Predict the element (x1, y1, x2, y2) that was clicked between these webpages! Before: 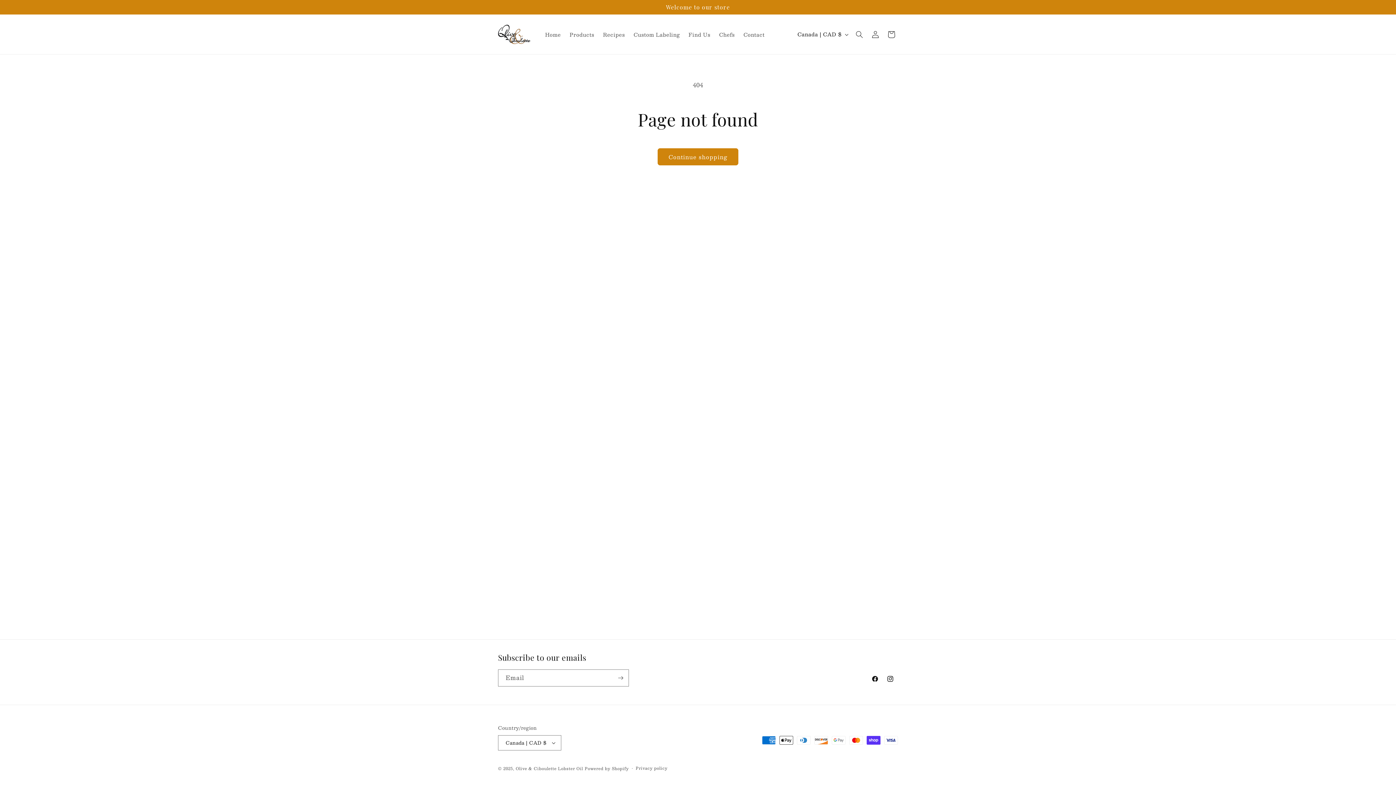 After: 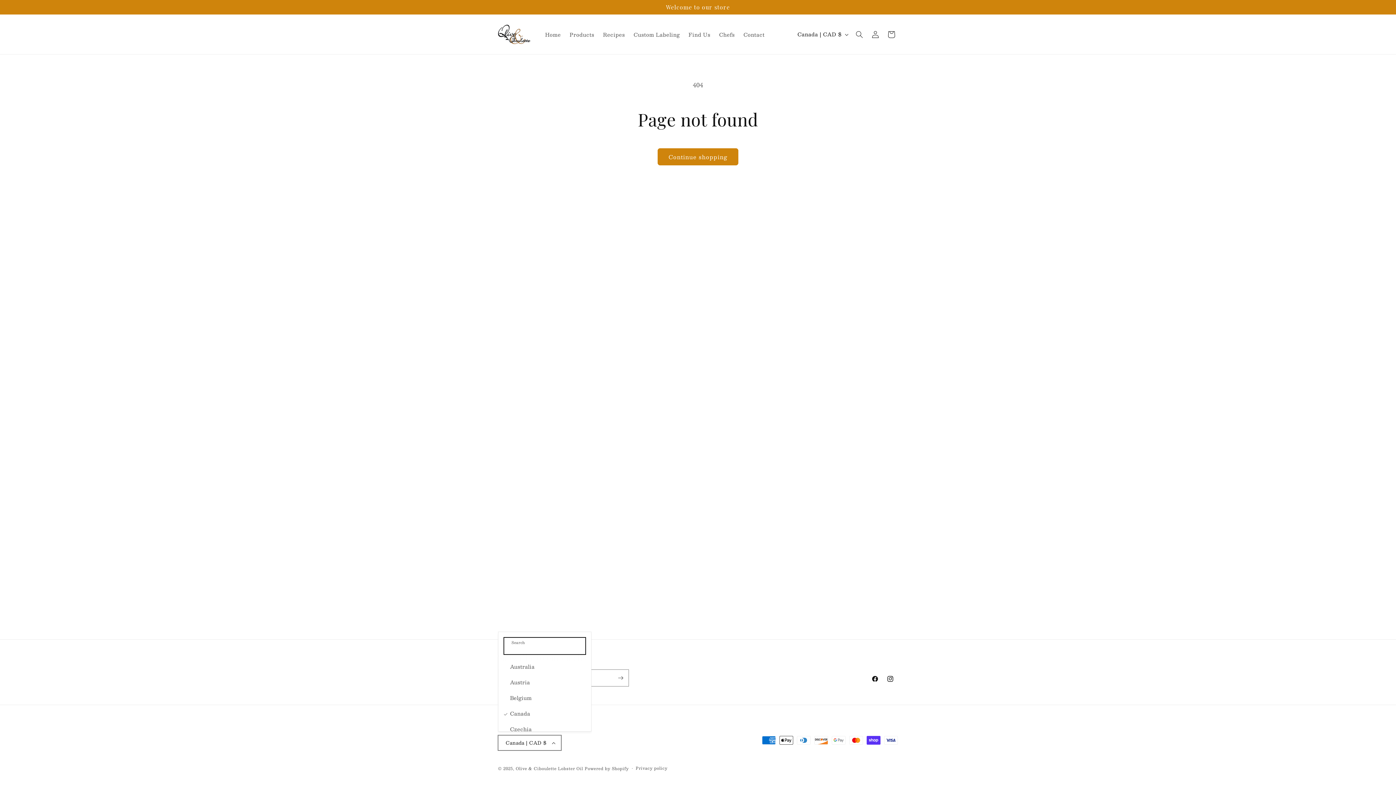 Action: label: Canada | CAD $ bbox: (498, 735, 561, 750)